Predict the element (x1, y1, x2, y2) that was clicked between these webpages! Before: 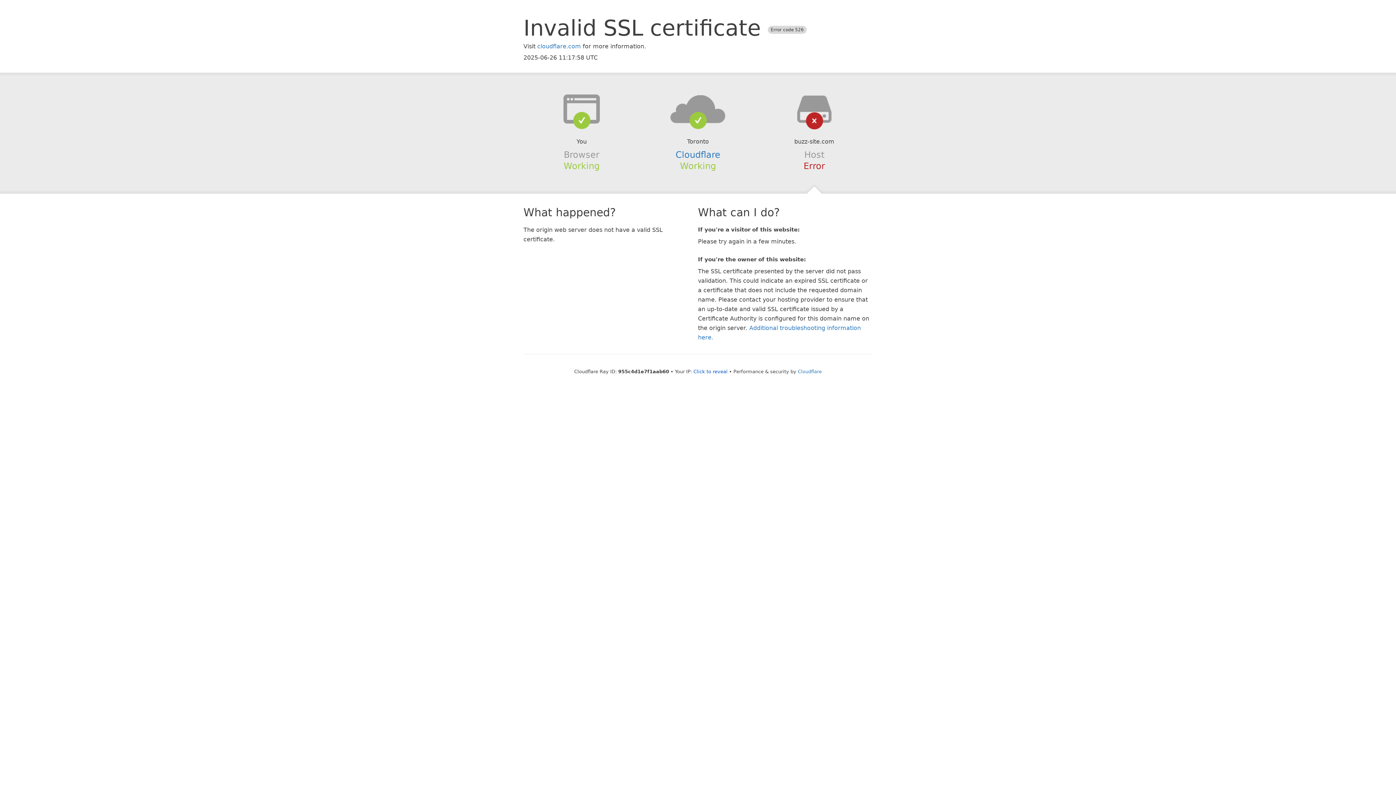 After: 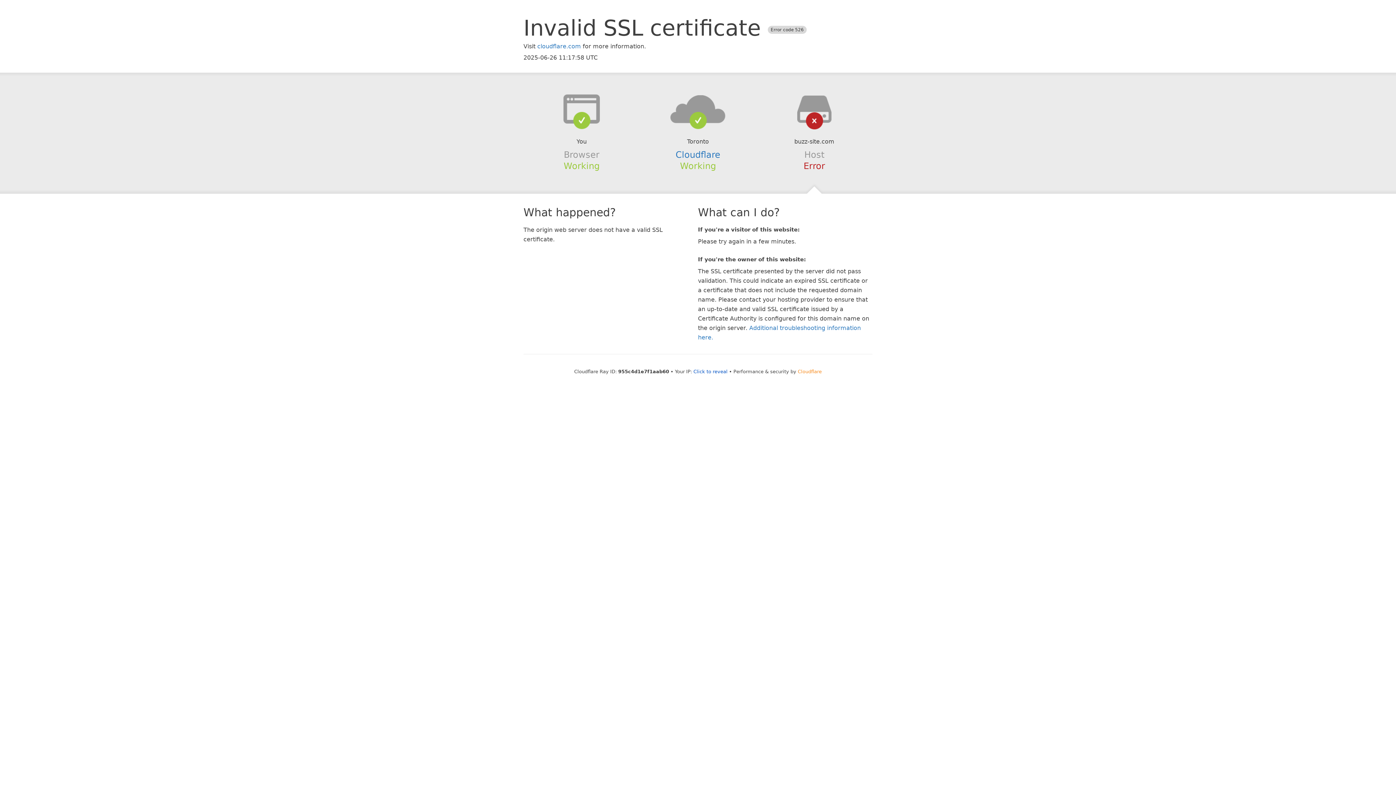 Action: bbox: (798, 368, 822, 374) label: Cloudflare